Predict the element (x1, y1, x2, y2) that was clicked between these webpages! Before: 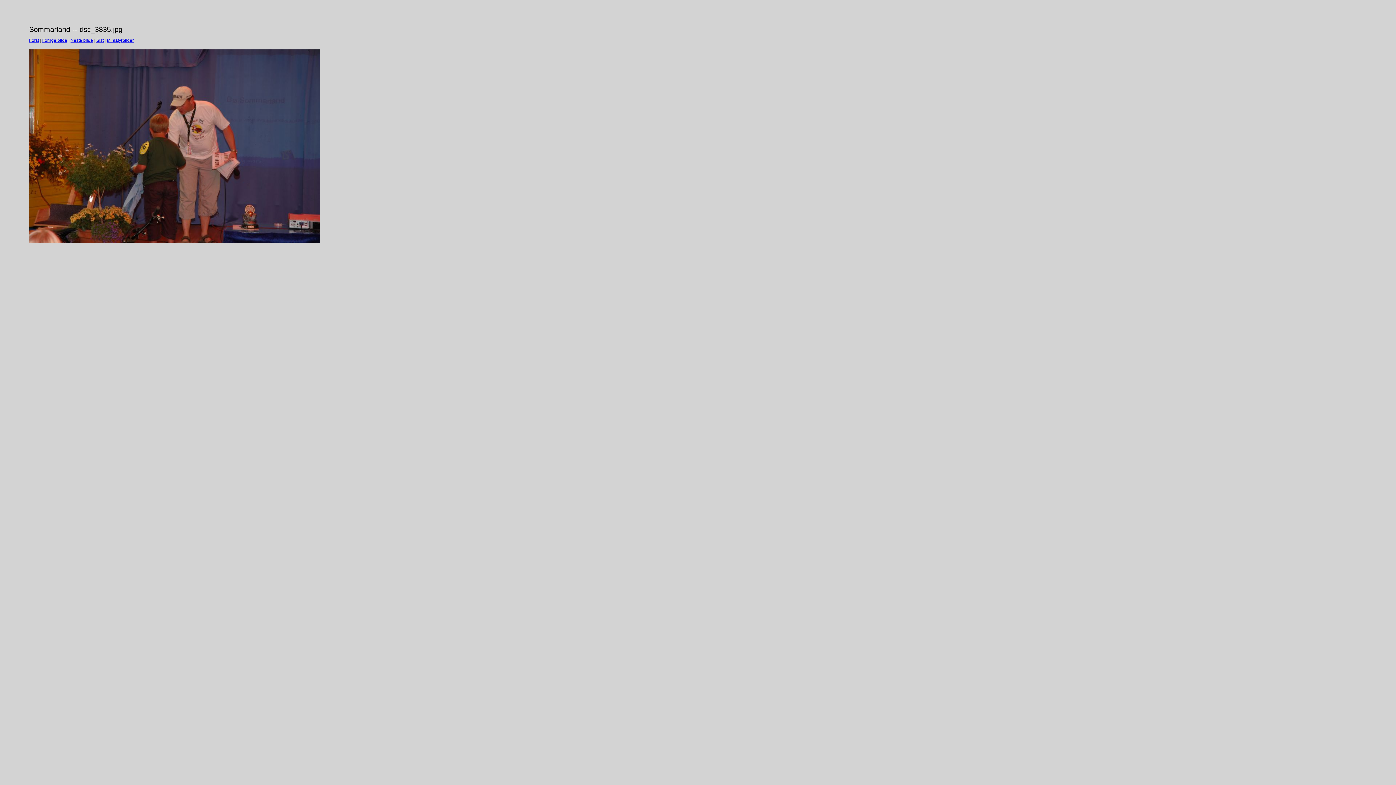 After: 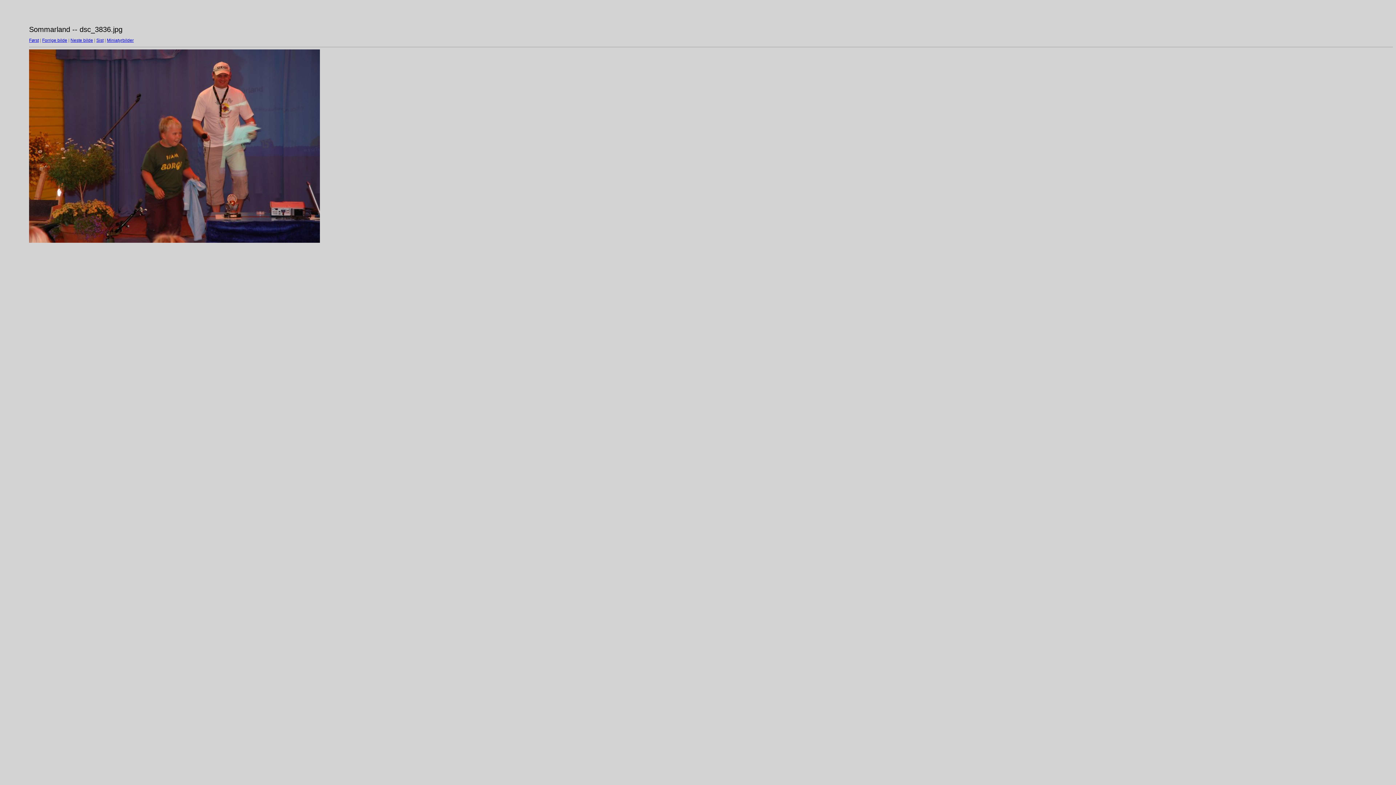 Action: label: Neste bilde bbox: (70, 37, 93, 42)